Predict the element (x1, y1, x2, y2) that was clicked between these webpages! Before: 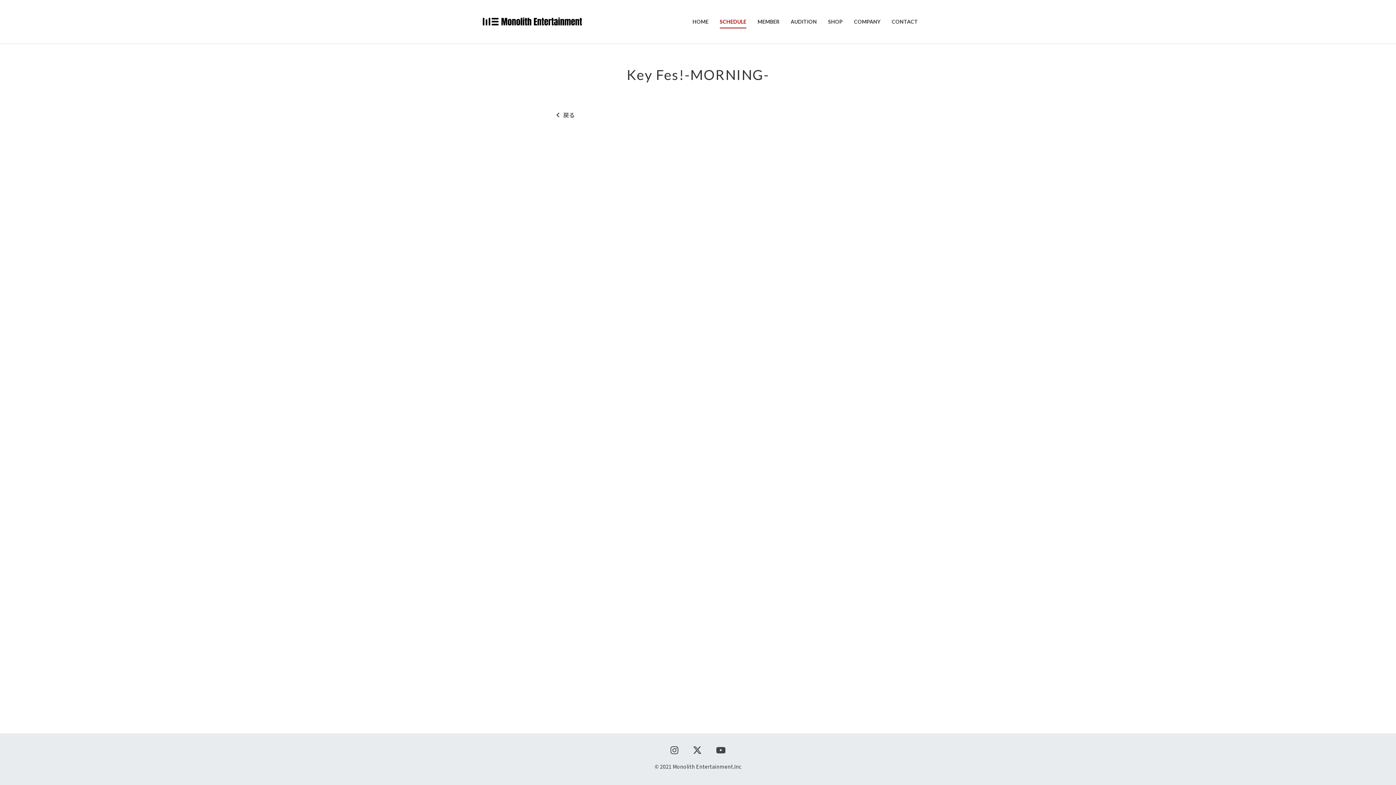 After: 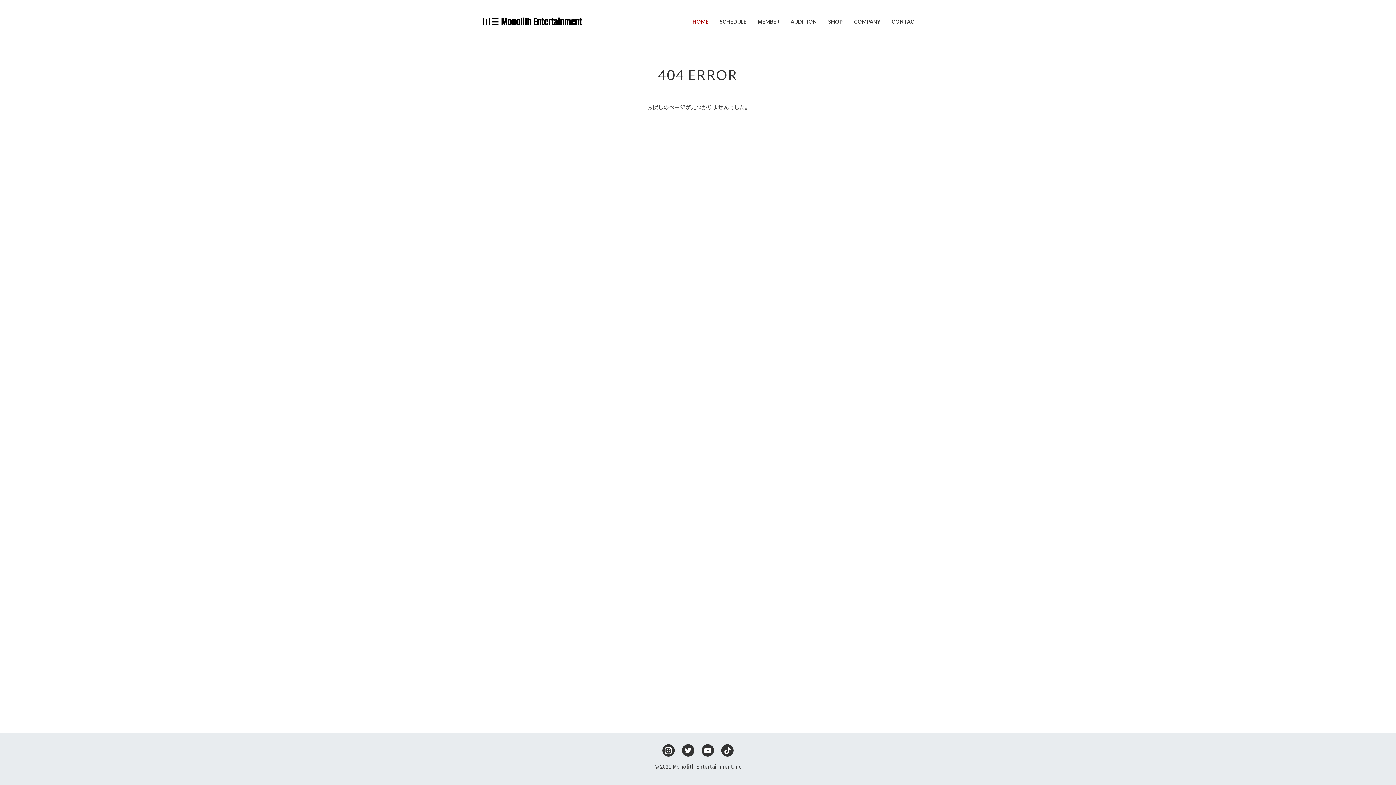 Action: label: AUDITION bbox: (785, 16, 822, 26)